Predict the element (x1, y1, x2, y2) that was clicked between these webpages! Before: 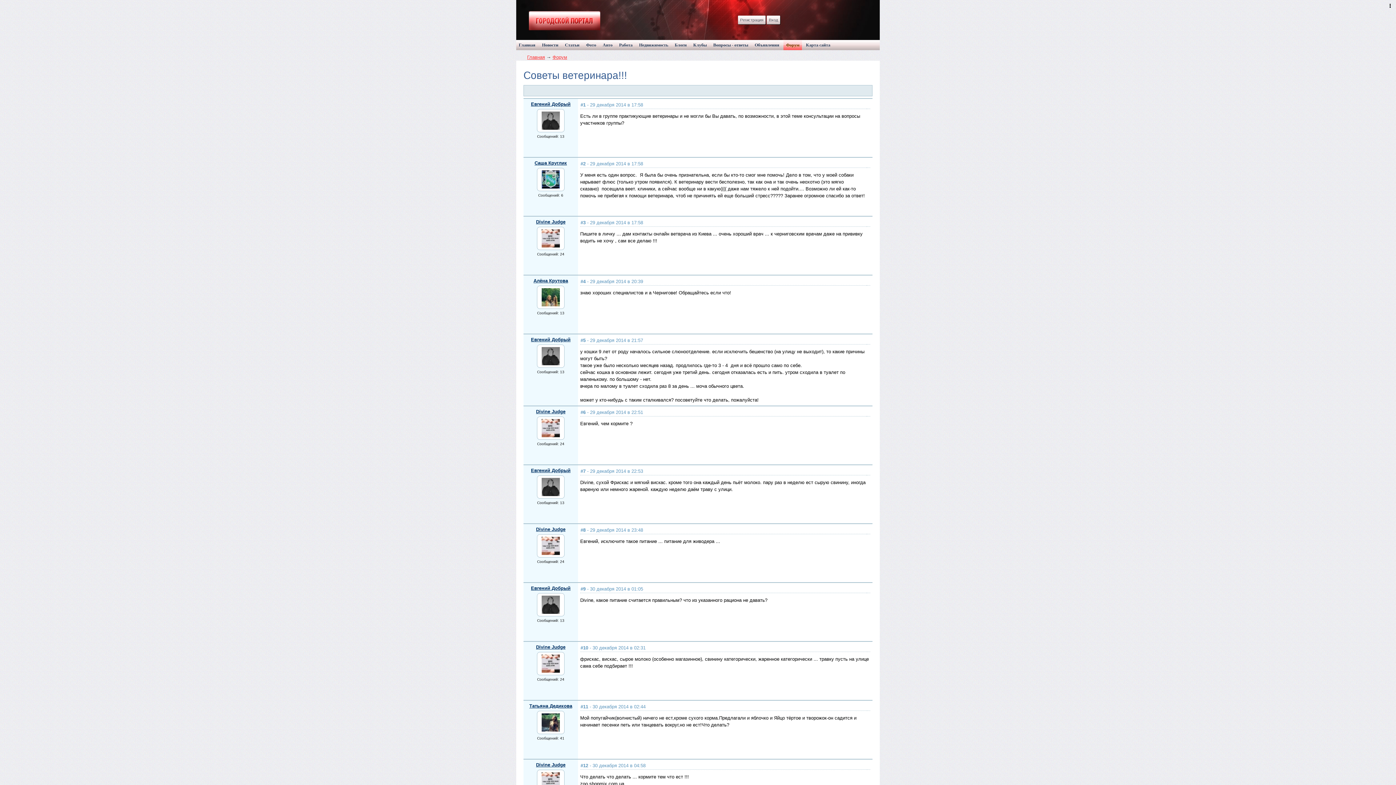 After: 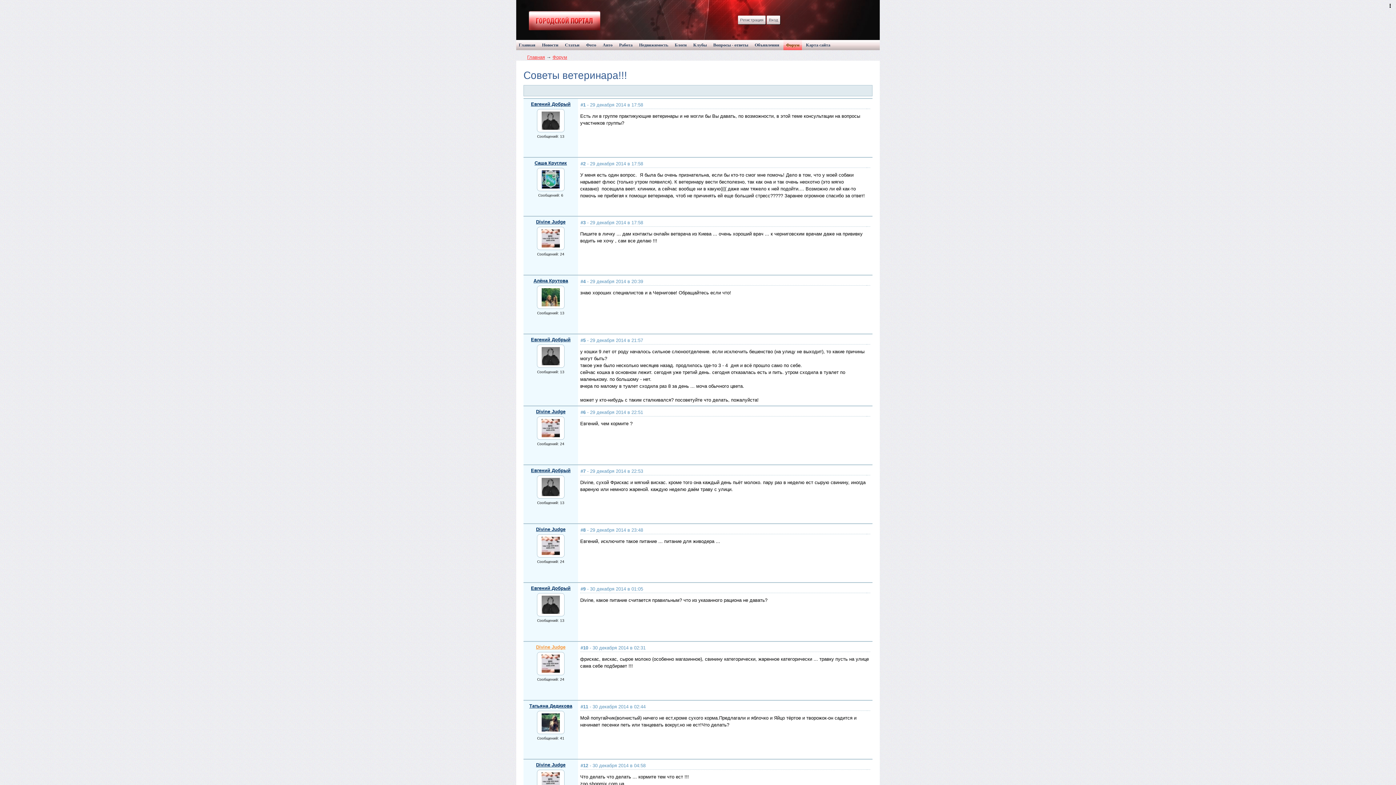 Action: bbox: (536, 644, 565, 650) label: Divine Judge